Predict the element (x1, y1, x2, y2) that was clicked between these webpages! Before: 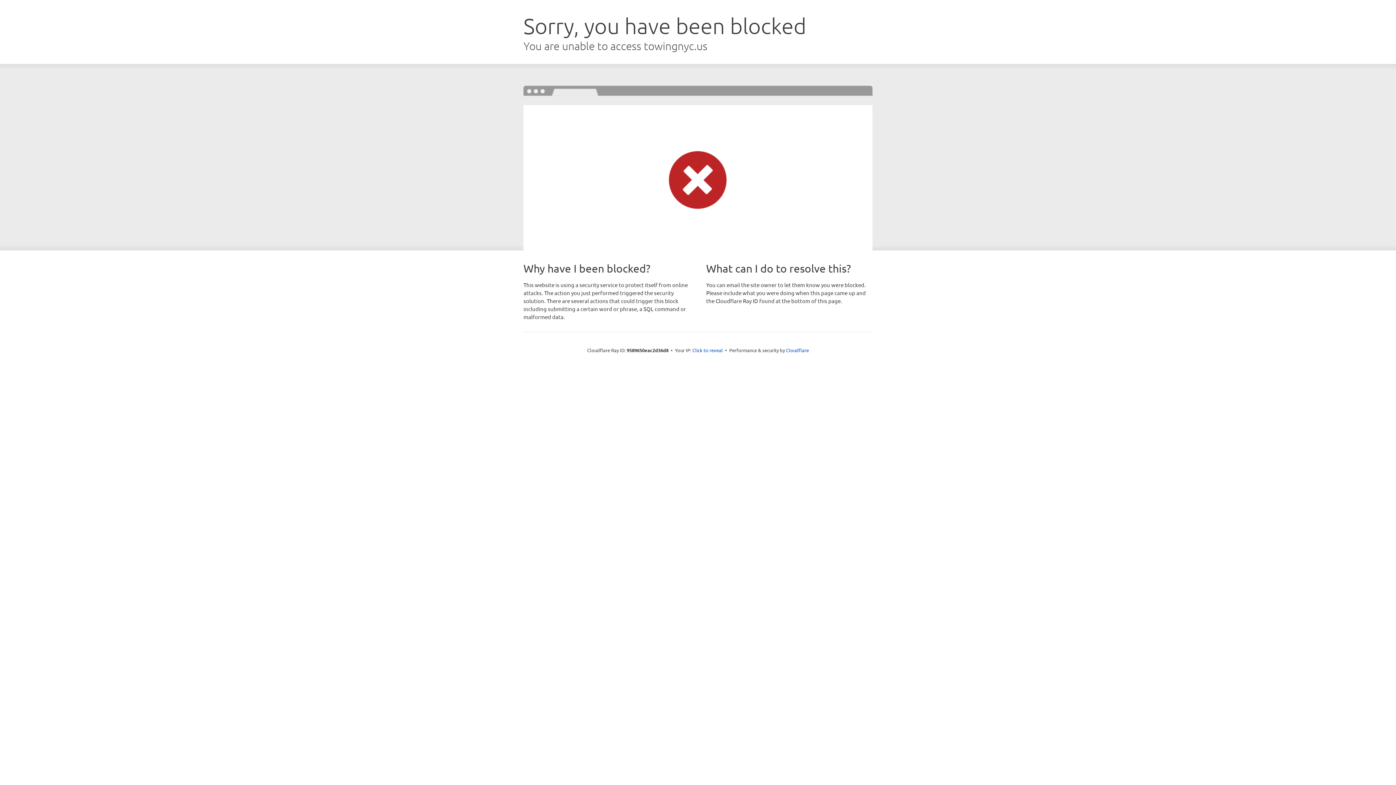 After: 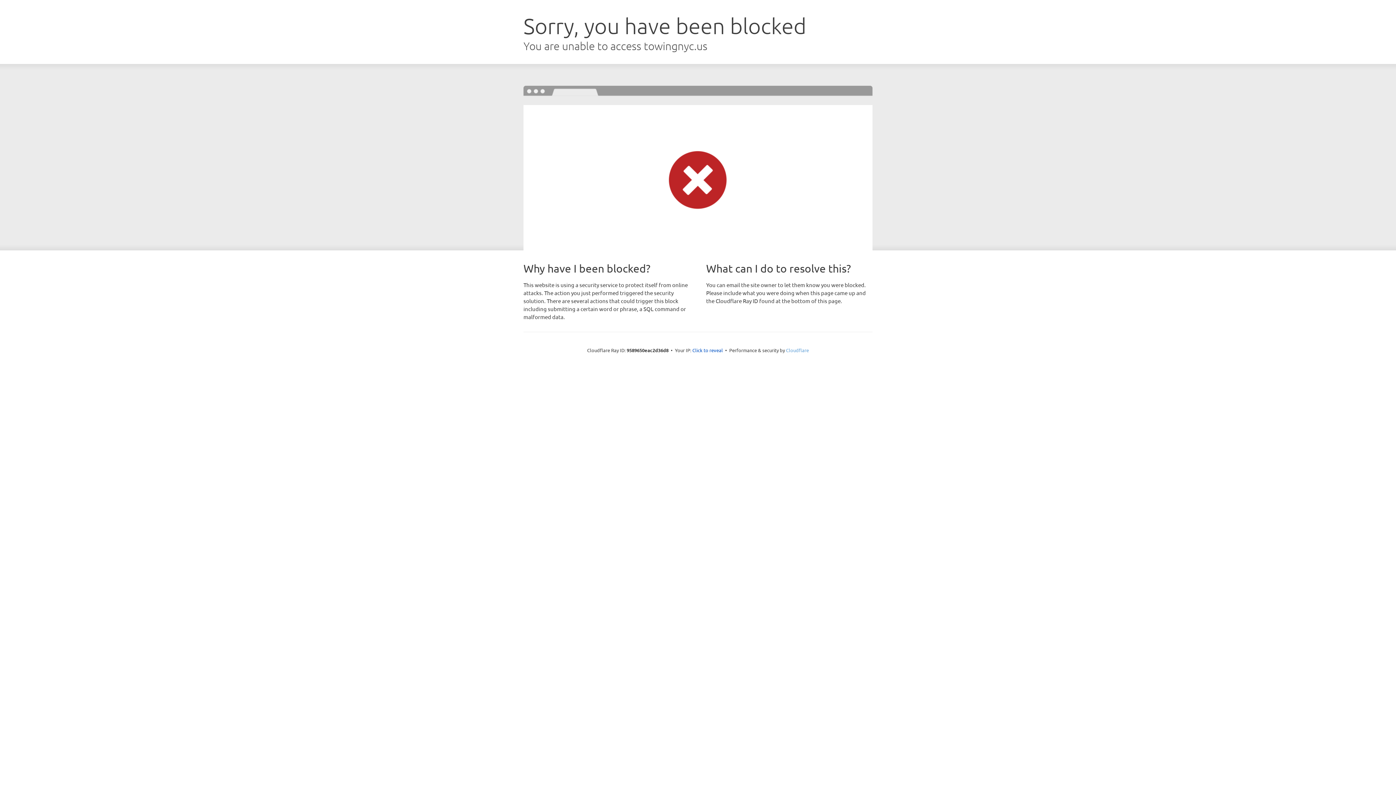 Action: bbox: (786, 347, 809, 353) label: Cloudflare